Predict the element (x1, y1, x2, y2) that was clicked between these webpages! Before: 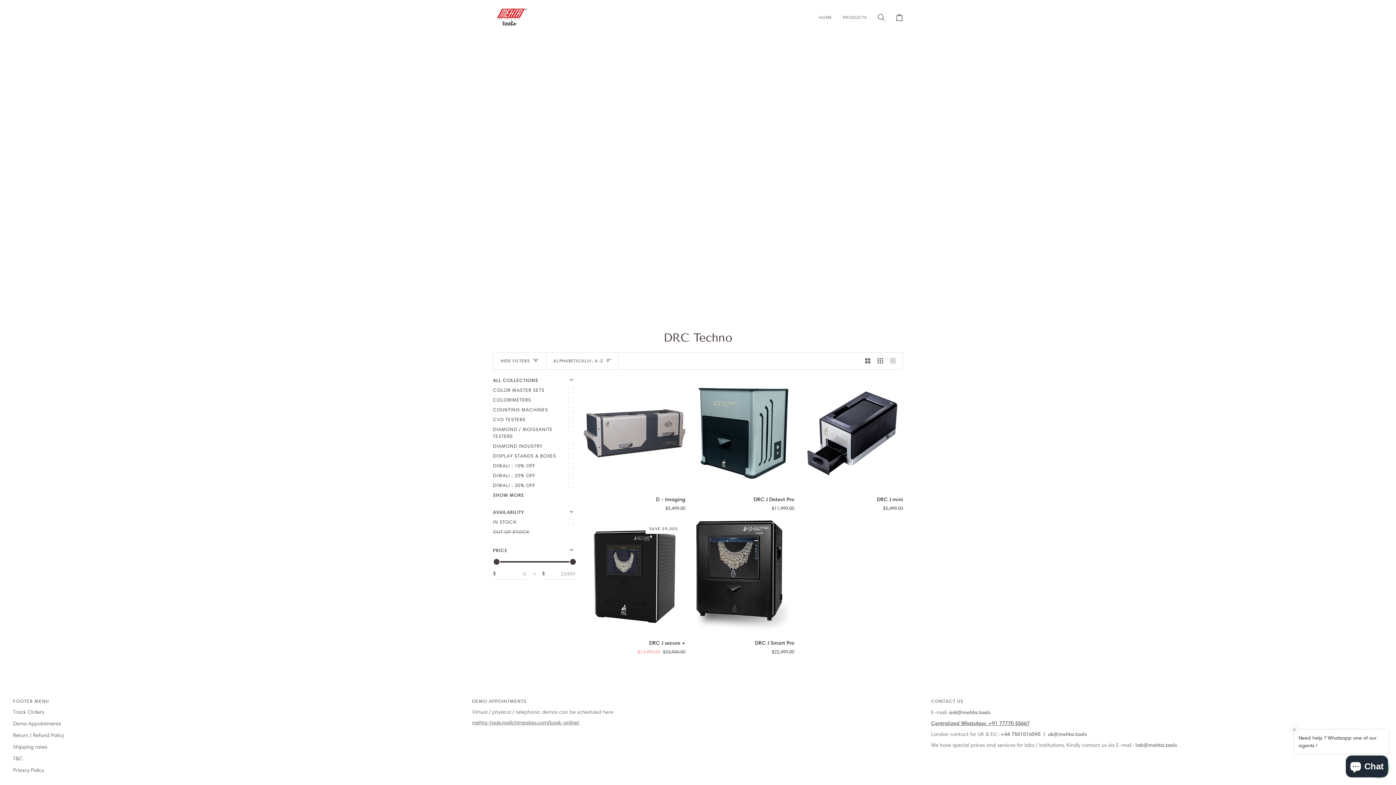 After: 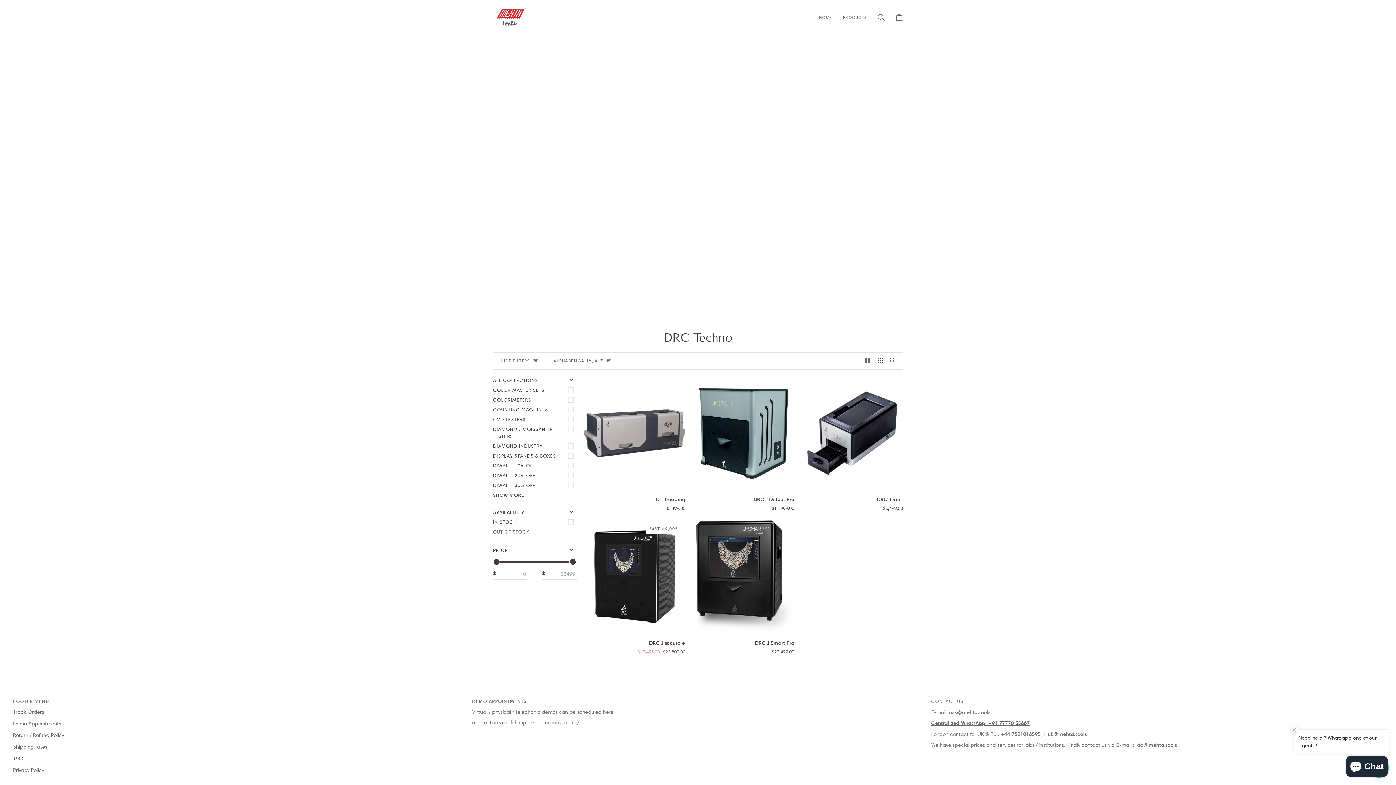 Action: bbox: (931, 698, 1383, 708) label: CONTACT US